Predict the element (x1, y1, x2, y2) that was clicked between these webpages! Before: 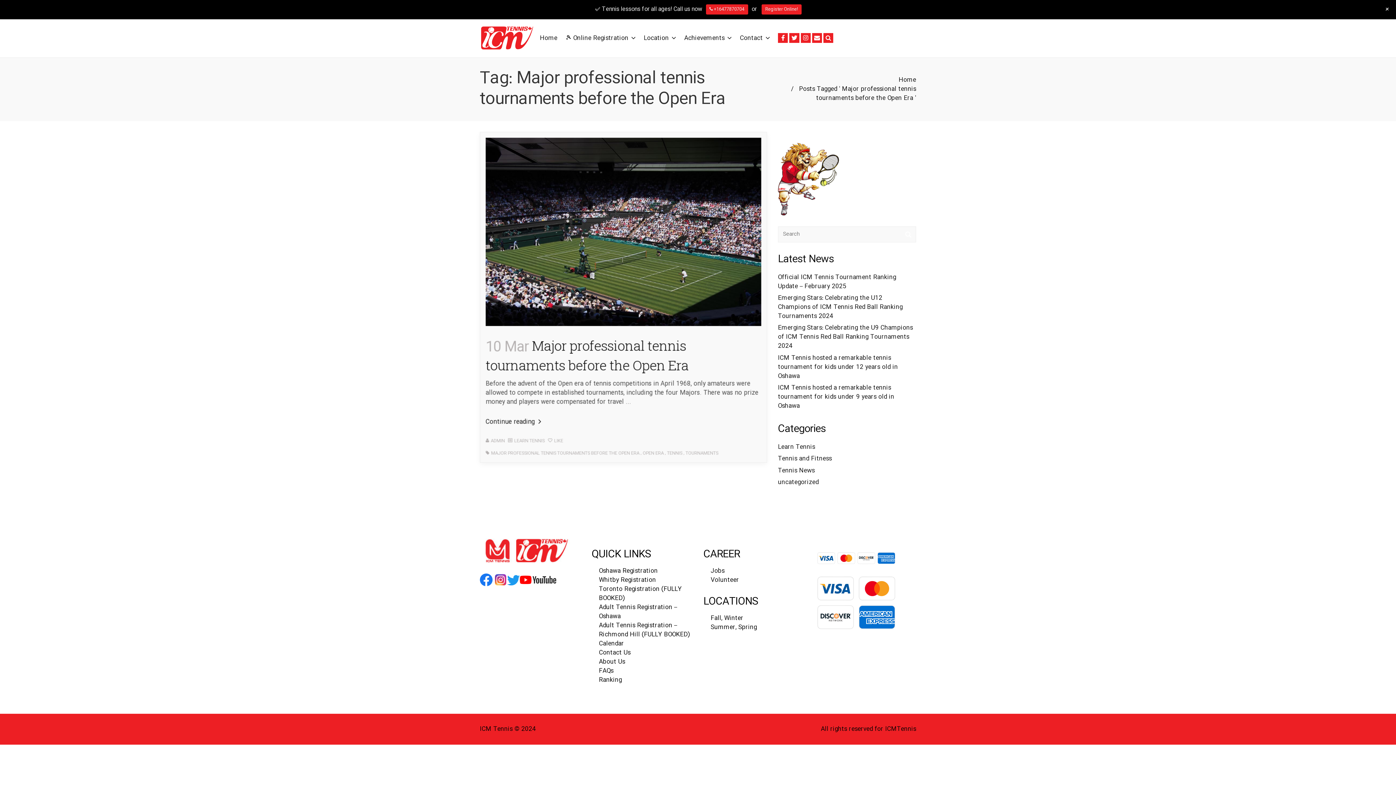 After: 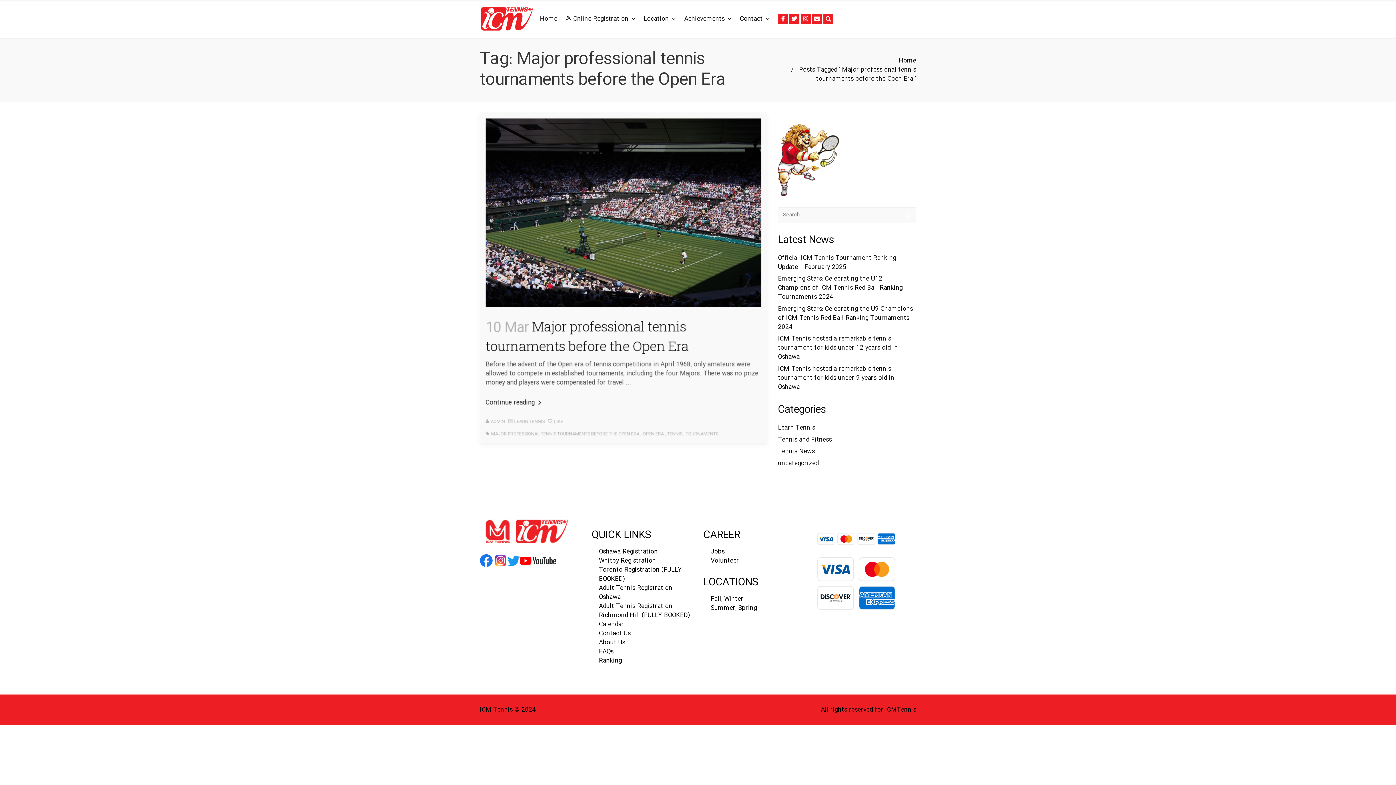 Action: label: + bbox: (1385, 6, 1389, 12)